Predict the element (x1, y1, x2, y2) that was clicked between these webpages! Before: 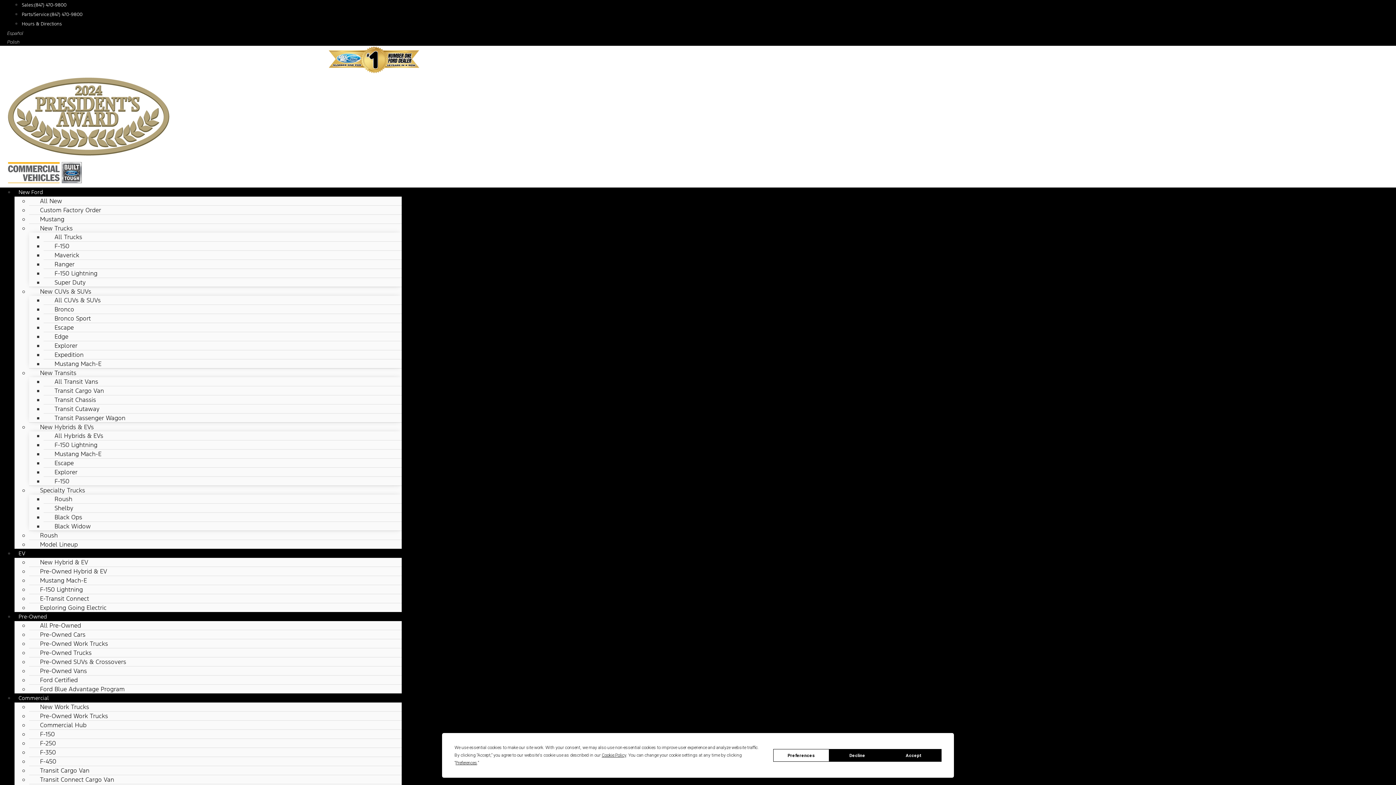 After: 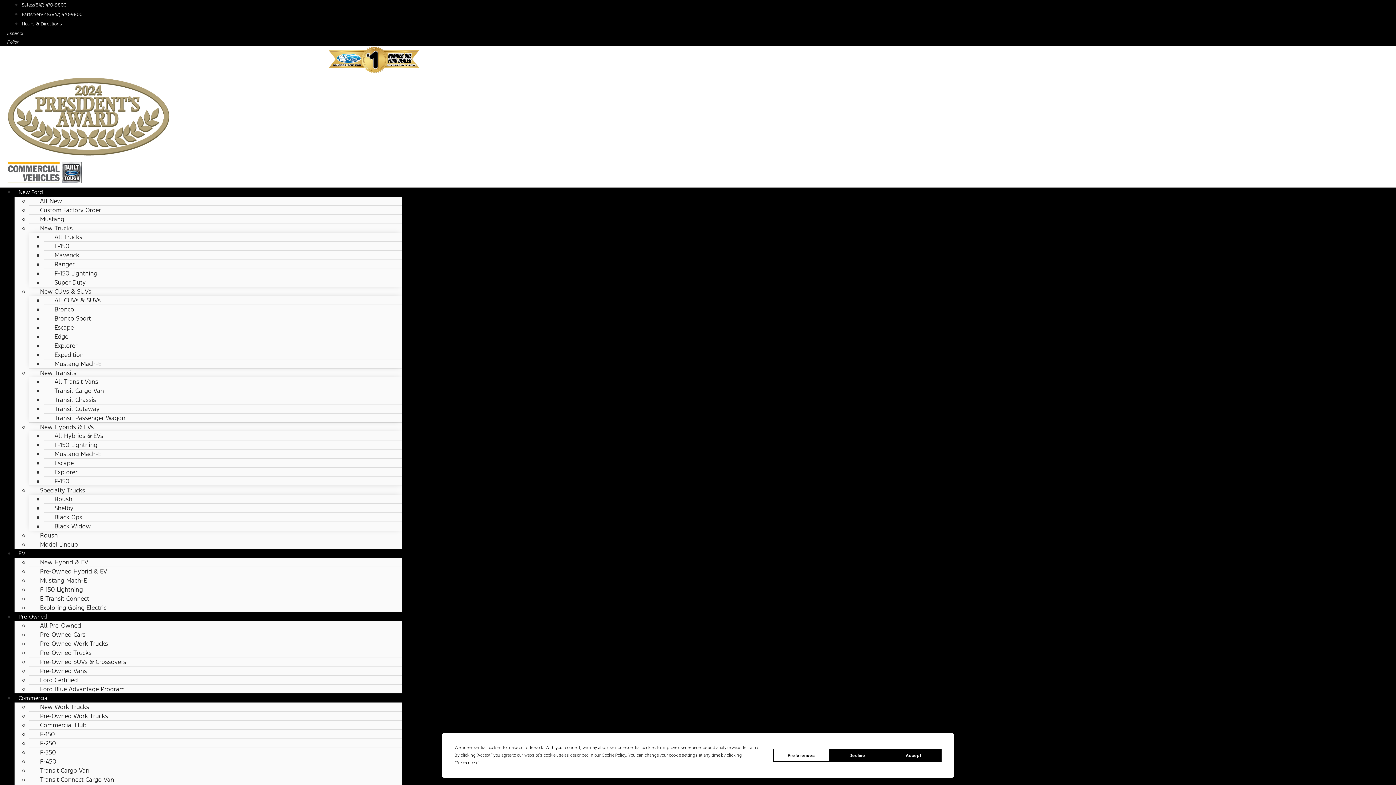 Action: label: Polish bbox: (7, 38, 19, 45)